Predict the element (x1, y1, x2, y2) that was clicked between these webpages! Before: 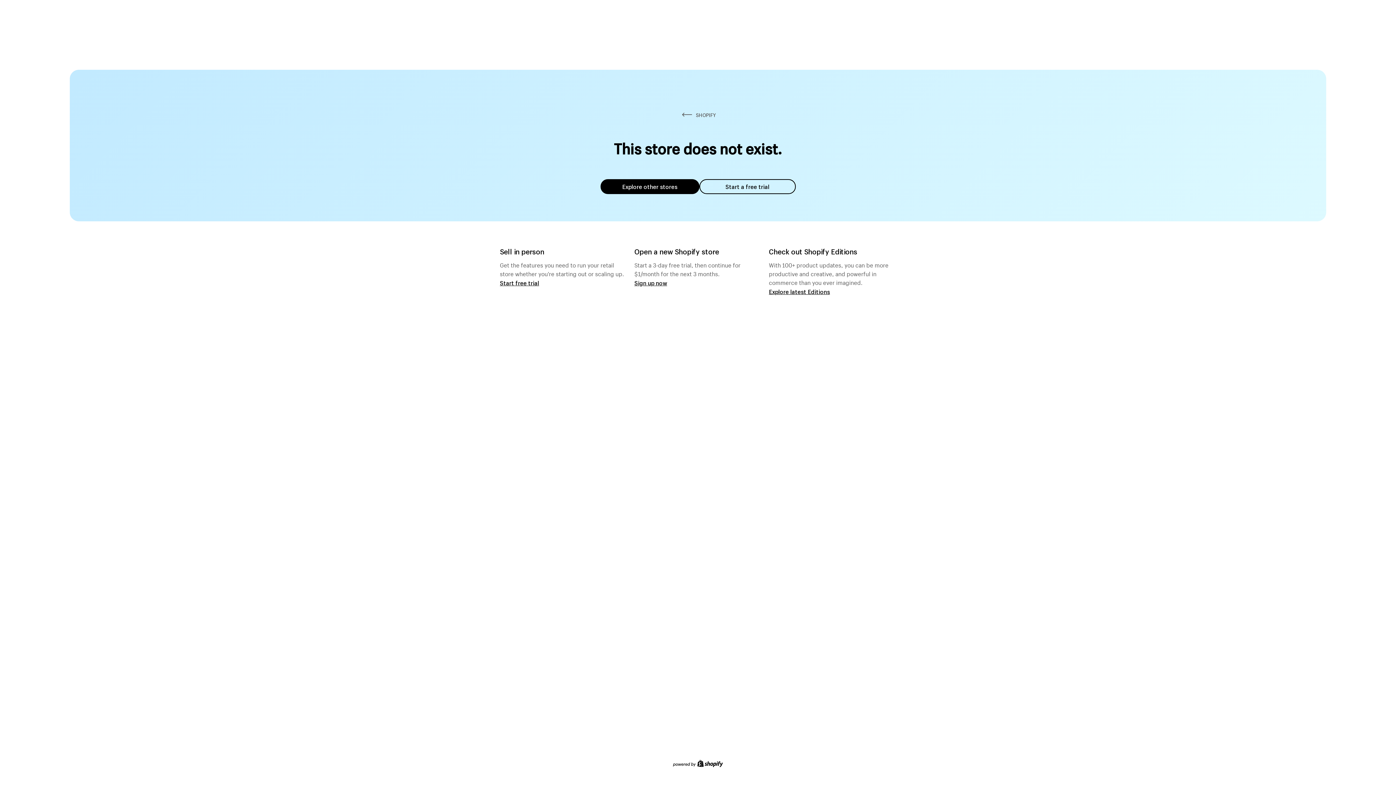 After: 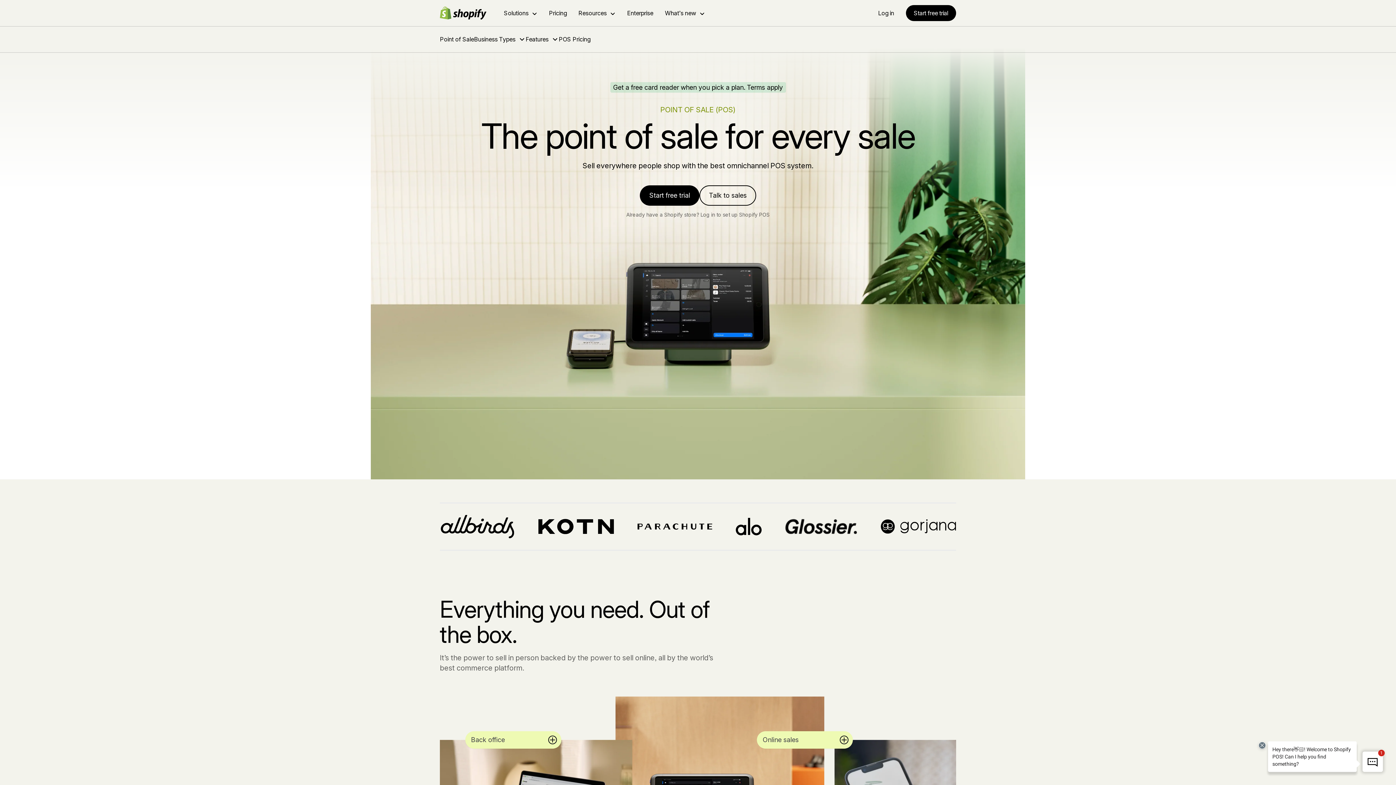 Action: bbox: (500, 279, 539, 286) label: Start free trial